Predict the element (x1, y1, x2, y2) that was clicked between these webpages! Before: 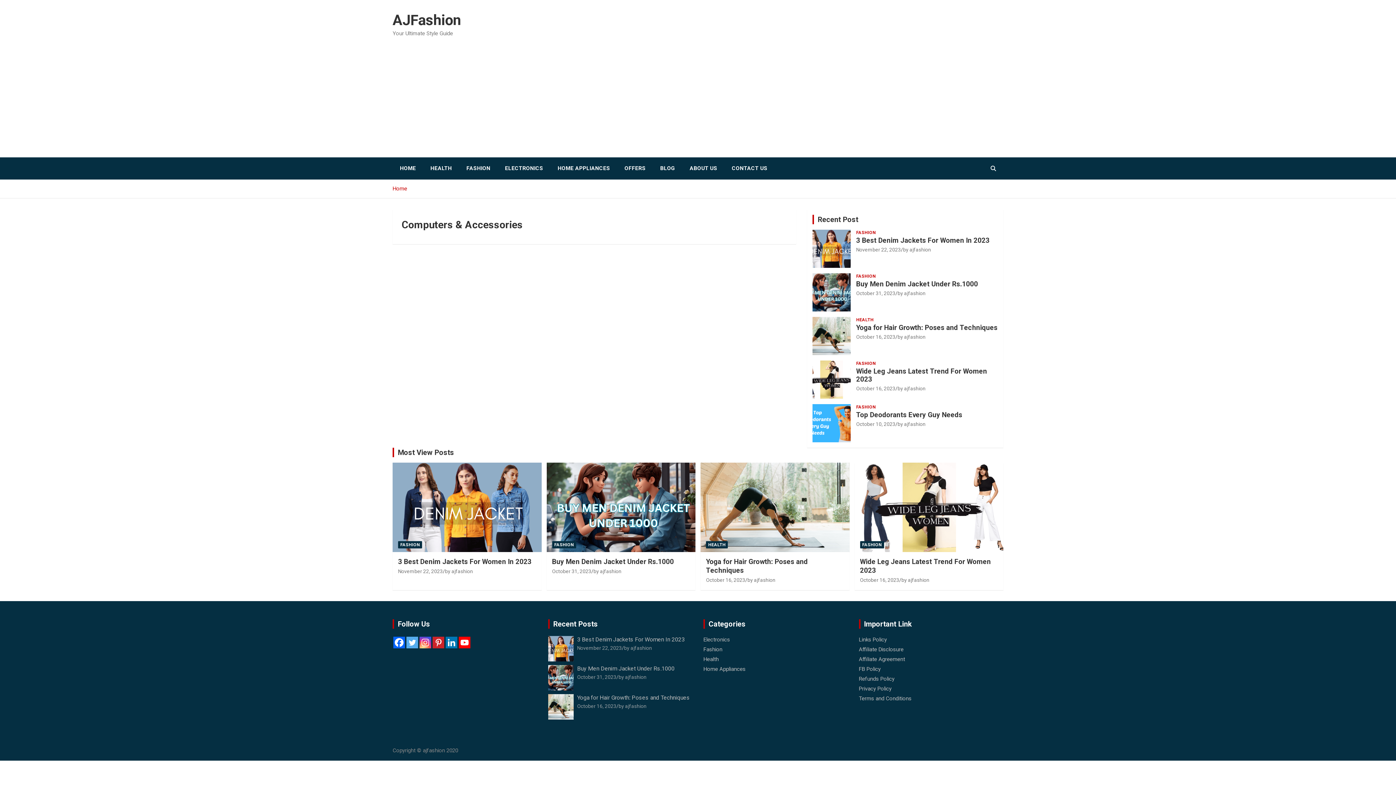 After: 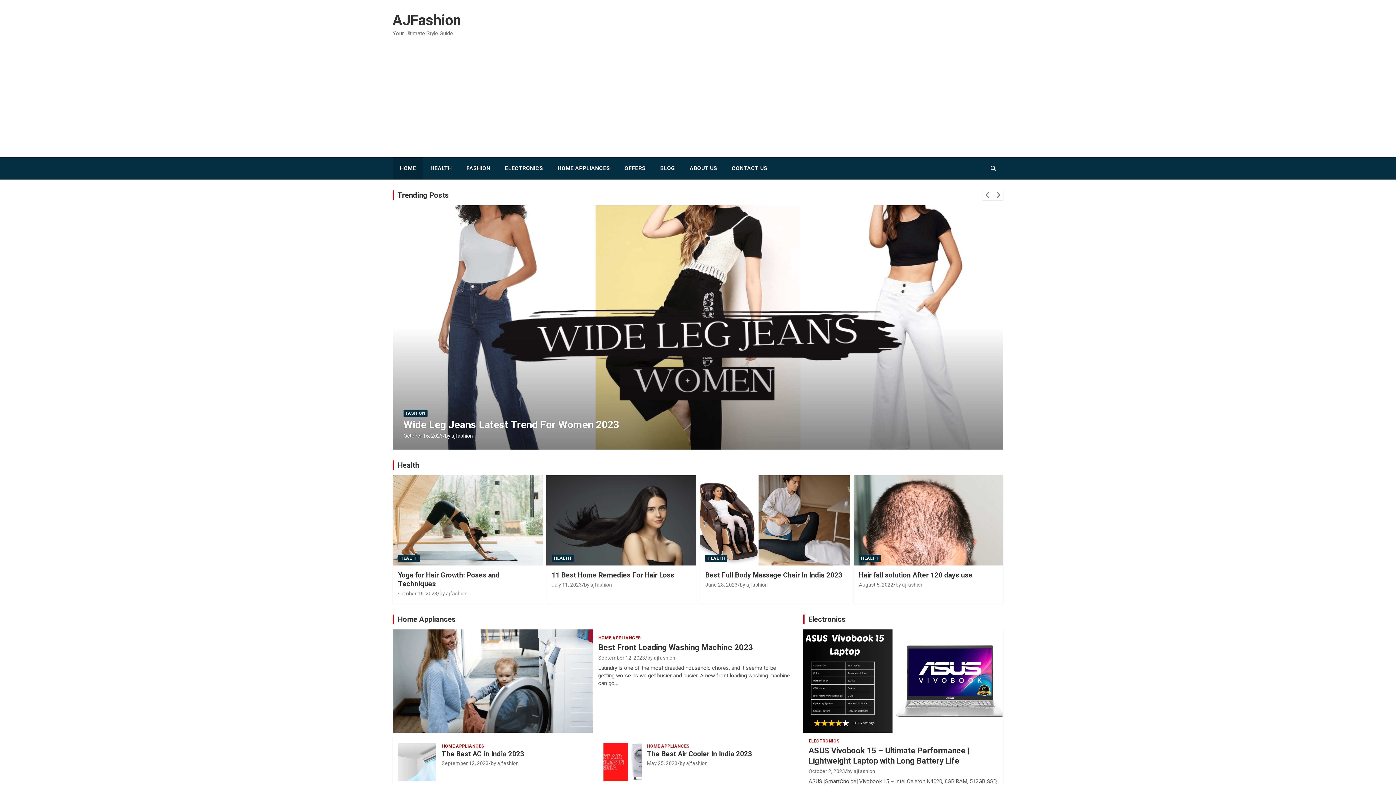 Action: label: HOME bbox: (392, 157, 423, 179)